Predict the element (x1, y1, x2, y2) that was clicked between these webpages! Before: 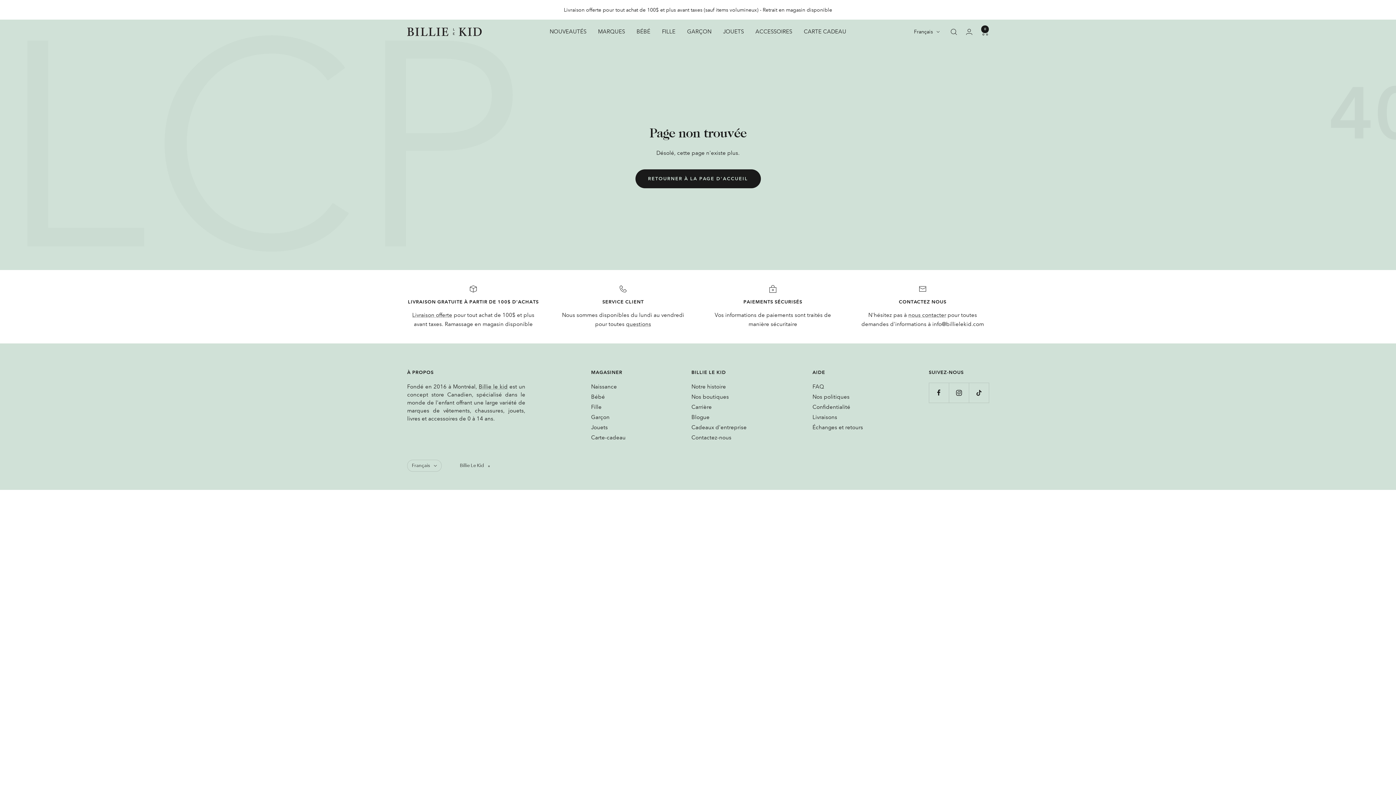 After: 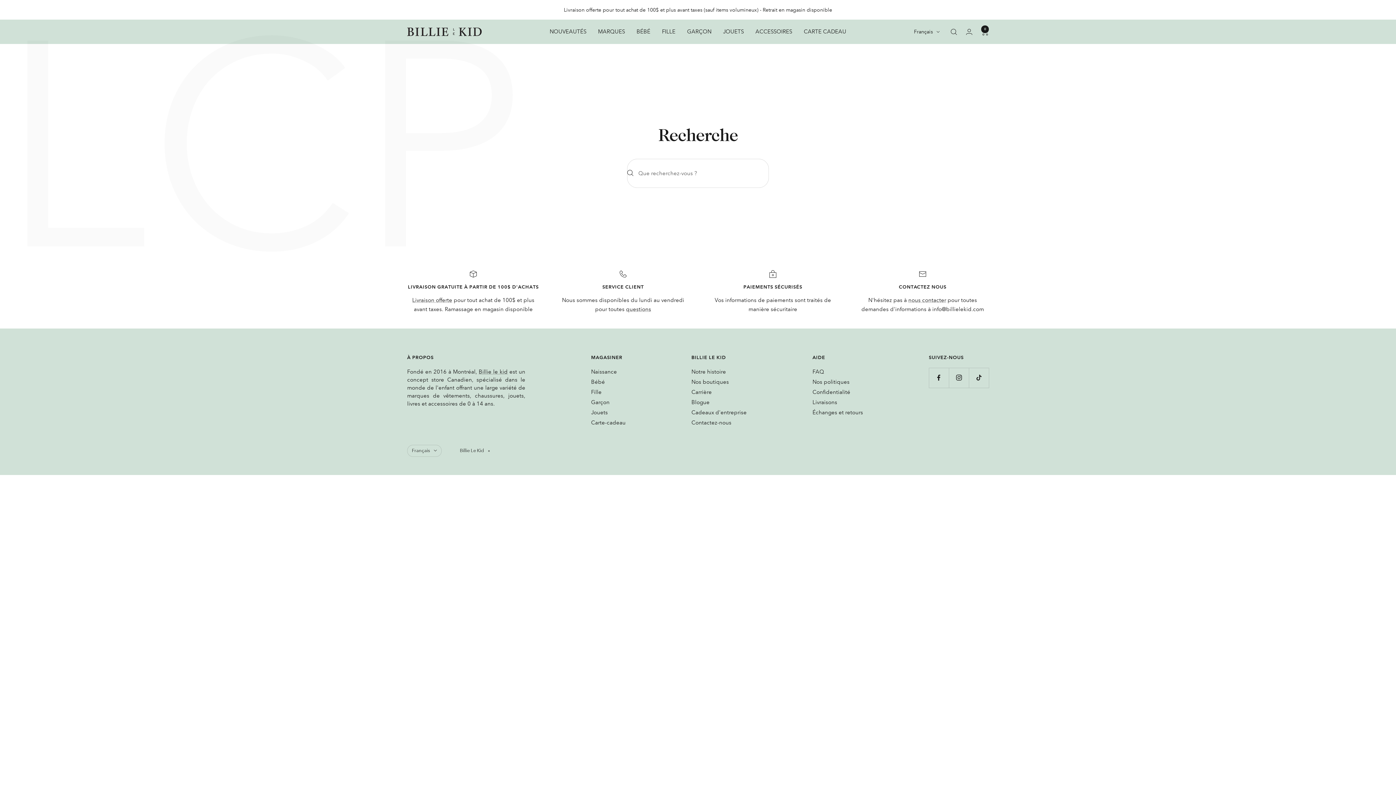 Action: label: Recherche bbox: (950, 28, 957, 35)